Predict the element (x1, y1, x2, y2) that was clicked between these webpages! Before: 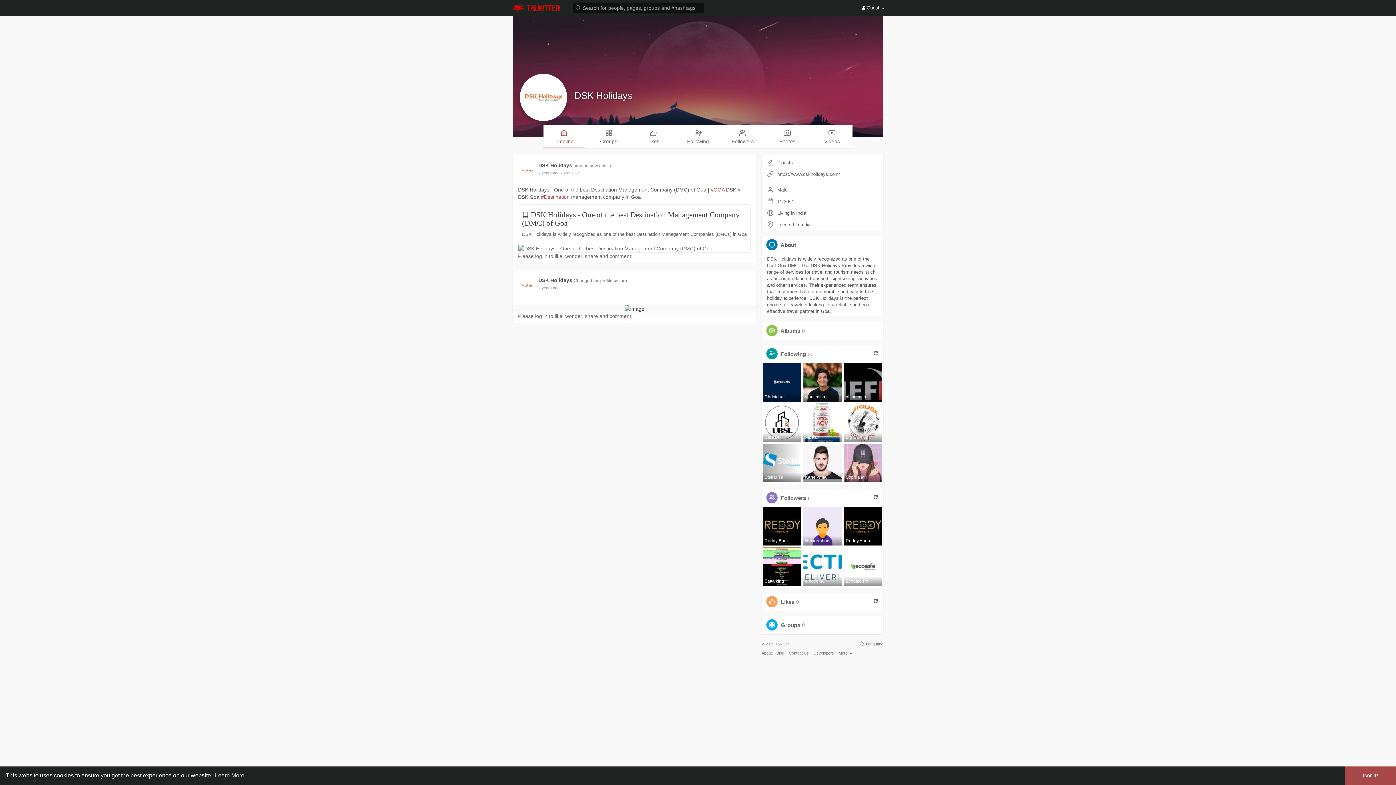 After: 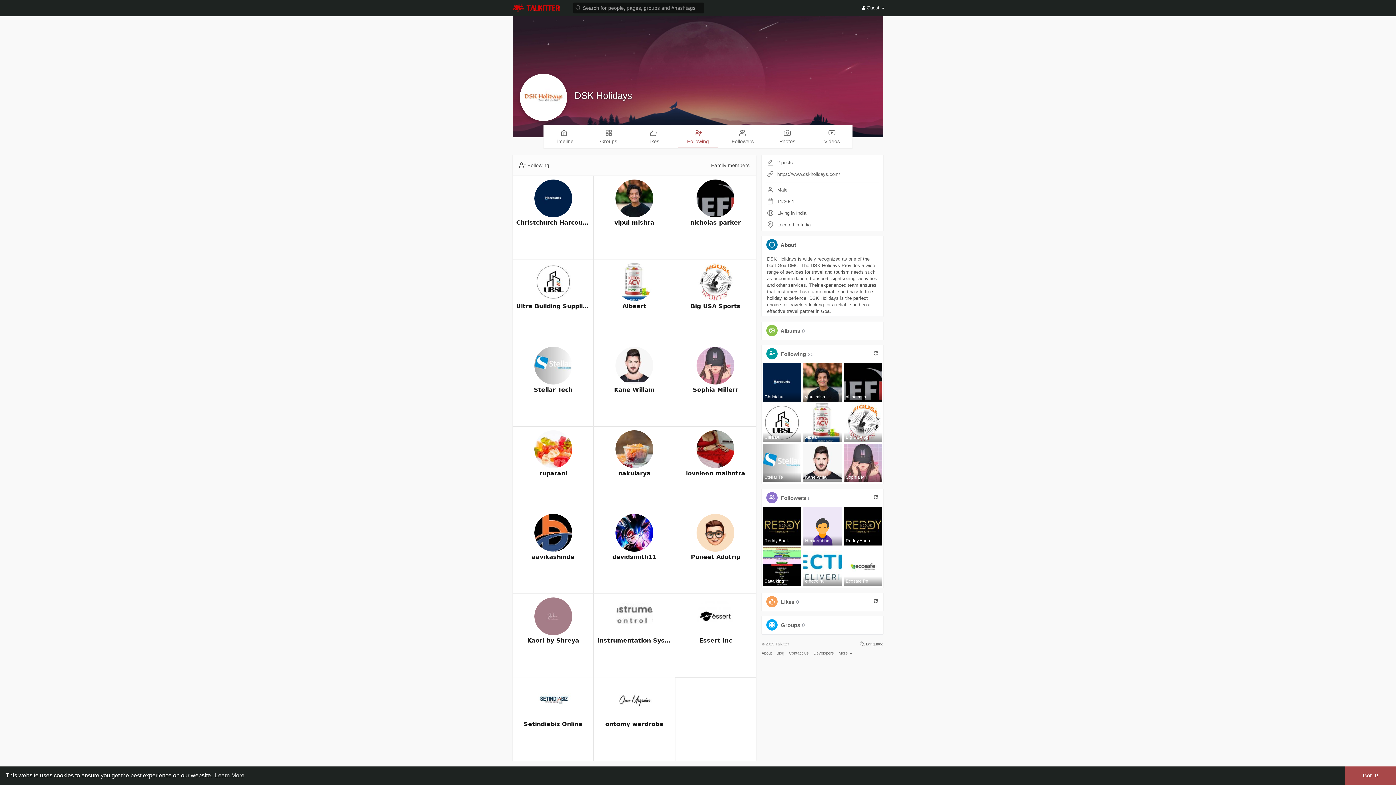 Action: label: Following bbox: (677, 125, 718, 147)